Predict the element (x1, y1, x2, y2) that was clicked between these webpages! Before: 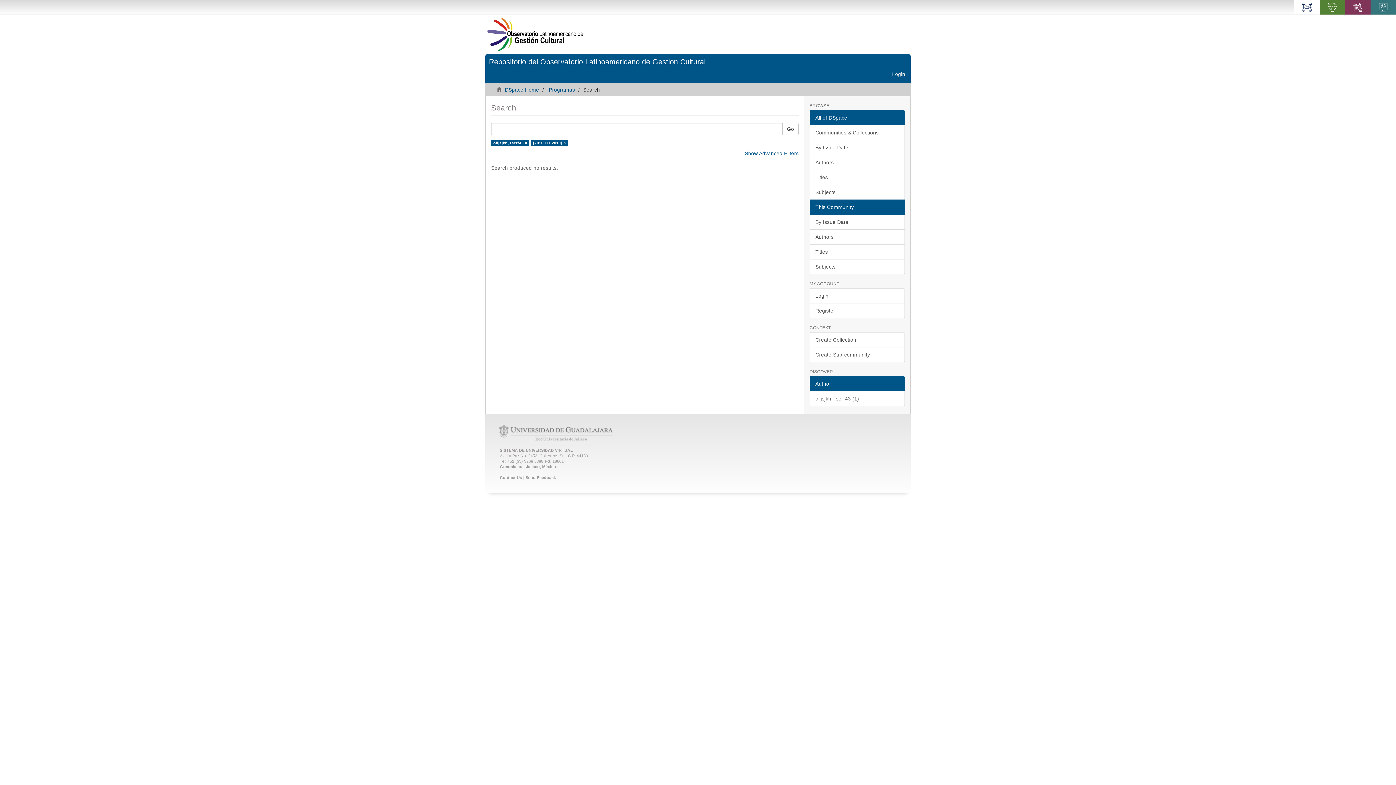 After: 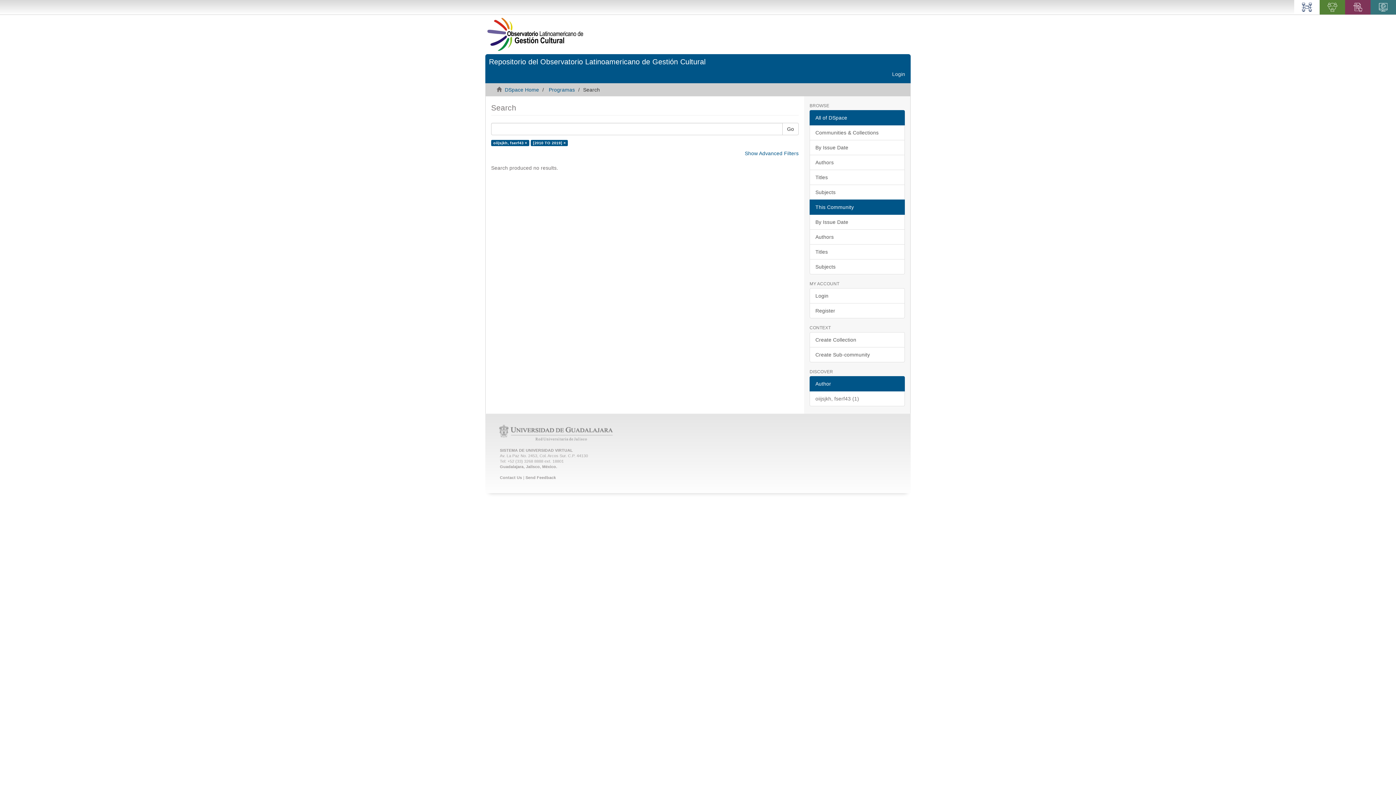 Action: bbox: (809, 110, 905, 125) label: All of DSpace